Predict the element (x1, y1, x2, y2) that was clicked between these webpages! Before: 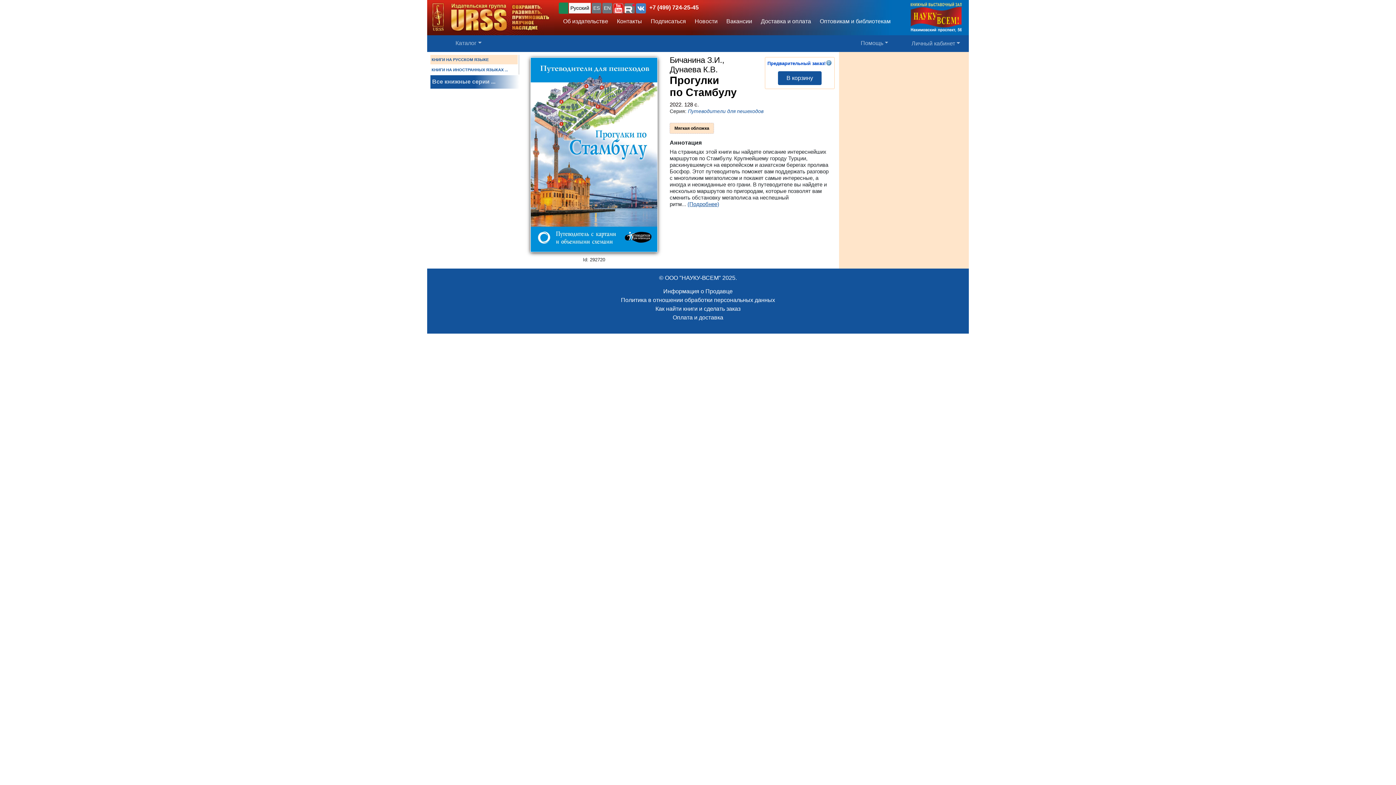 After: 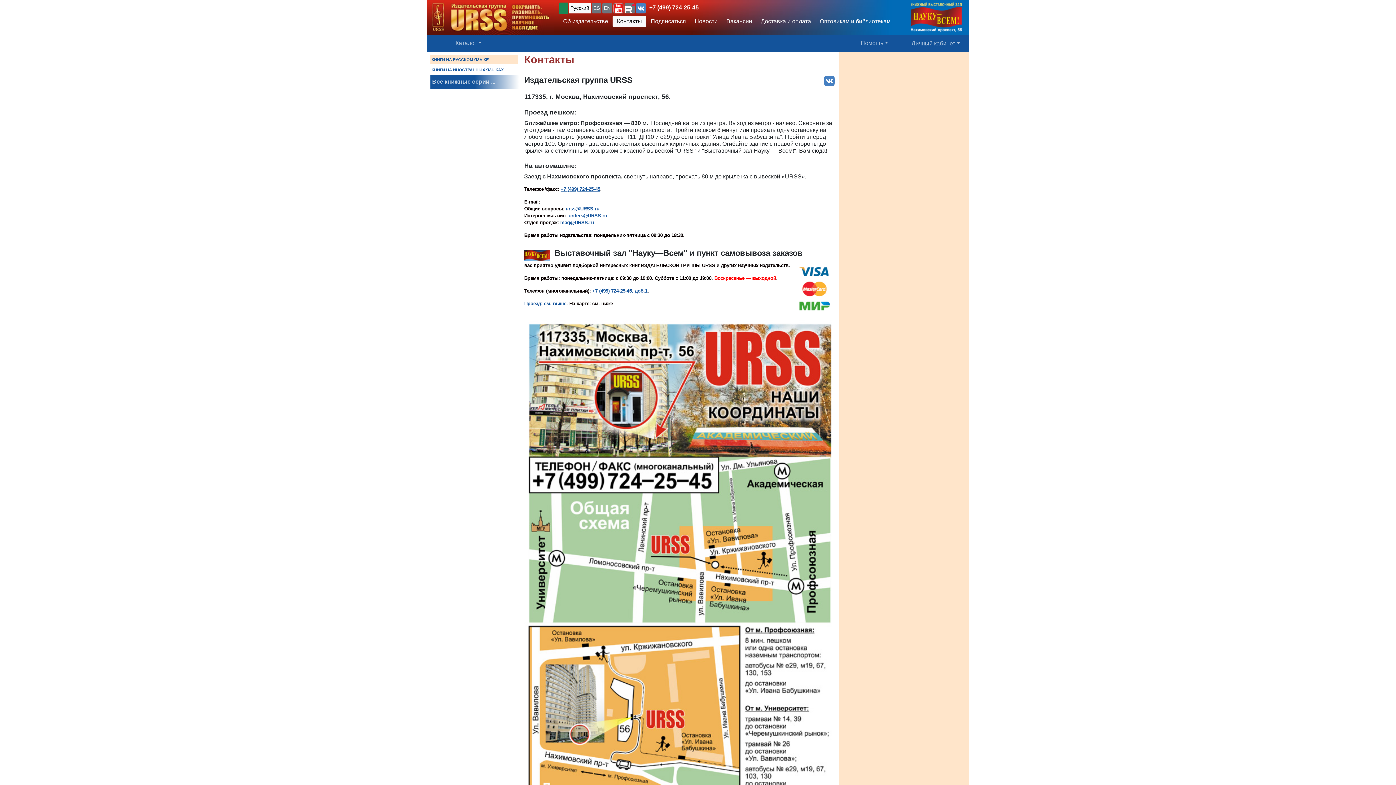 Action: label: +7 (499) 724-25-45 bbox: (649, 4, 698, 10)